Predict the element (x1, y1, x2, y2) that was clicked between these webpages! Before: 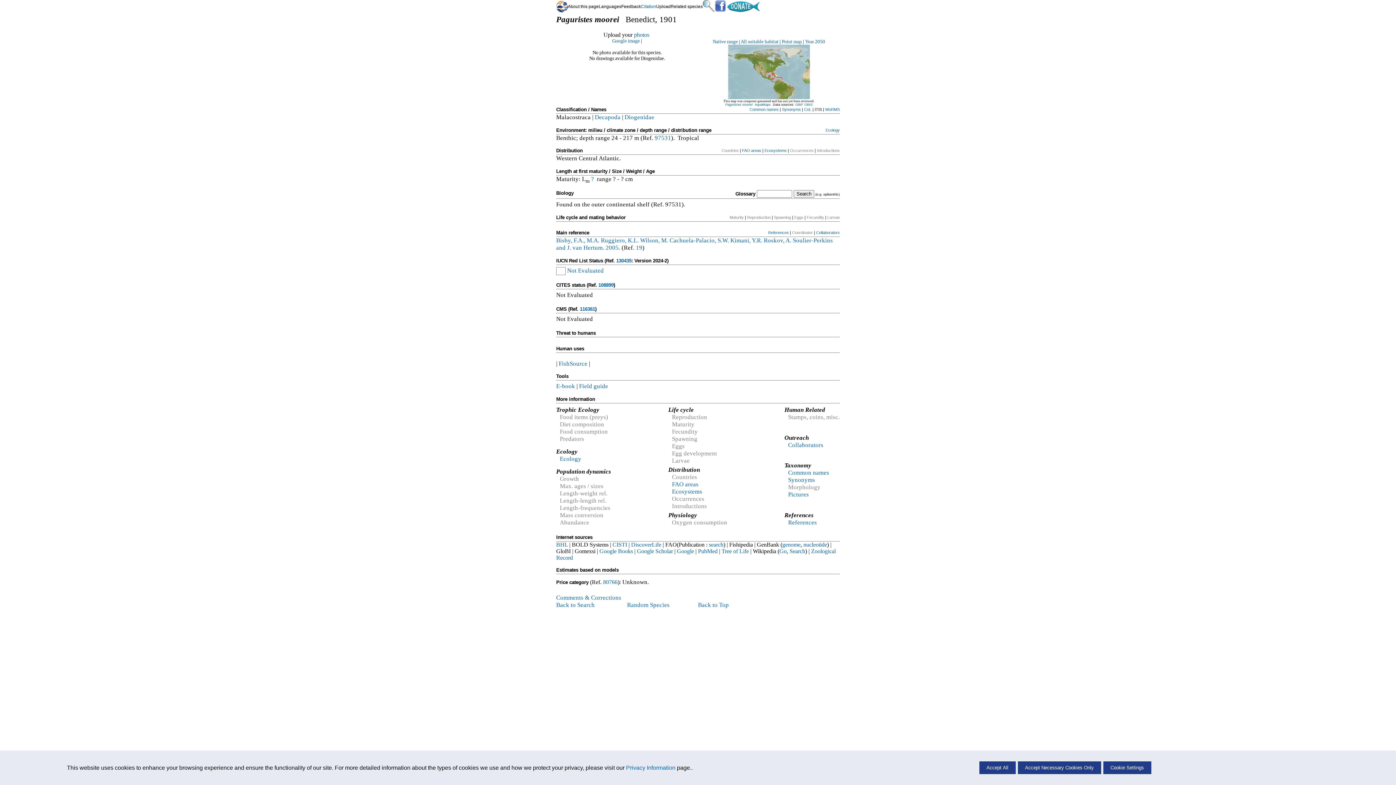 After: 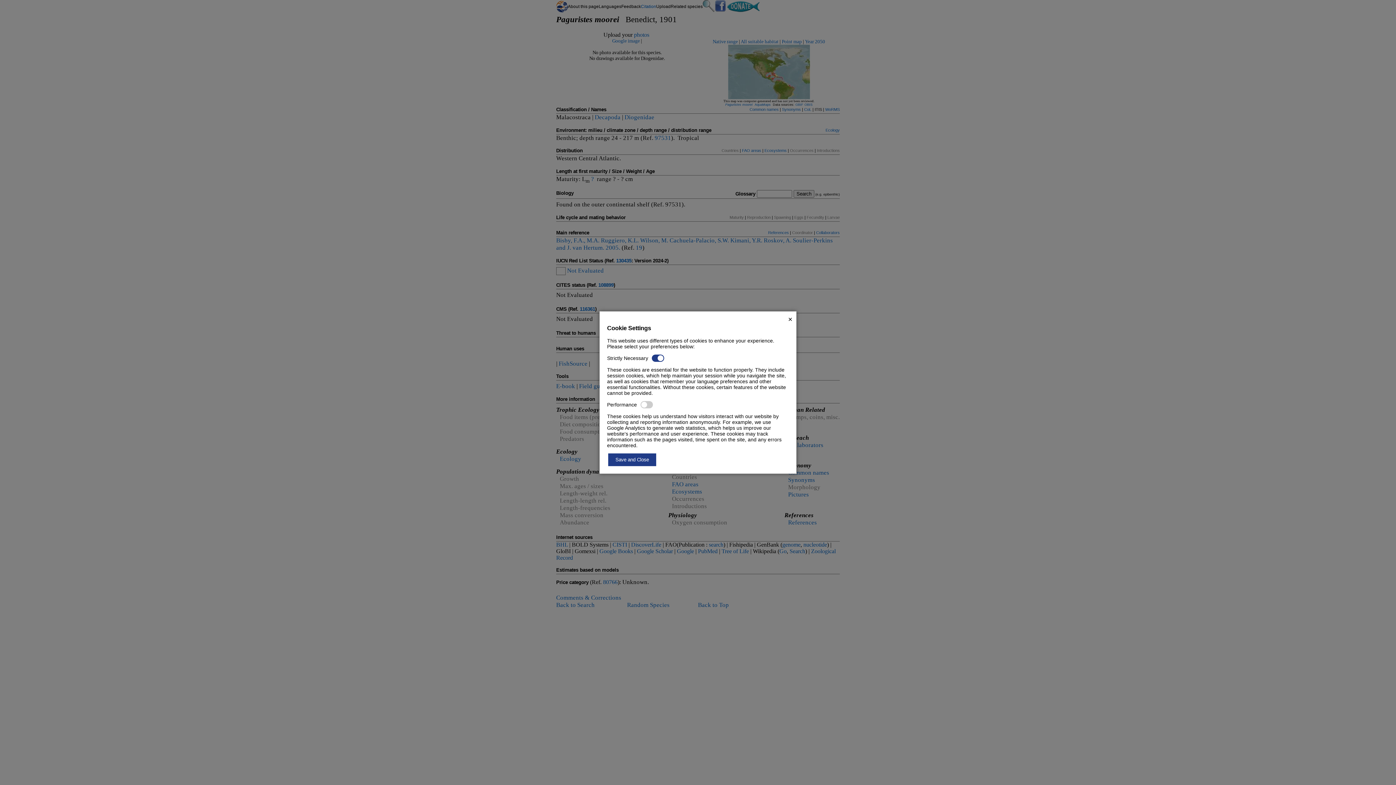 Action: bbox: (1103, 761, 1151, 774) label: Cookie Settings